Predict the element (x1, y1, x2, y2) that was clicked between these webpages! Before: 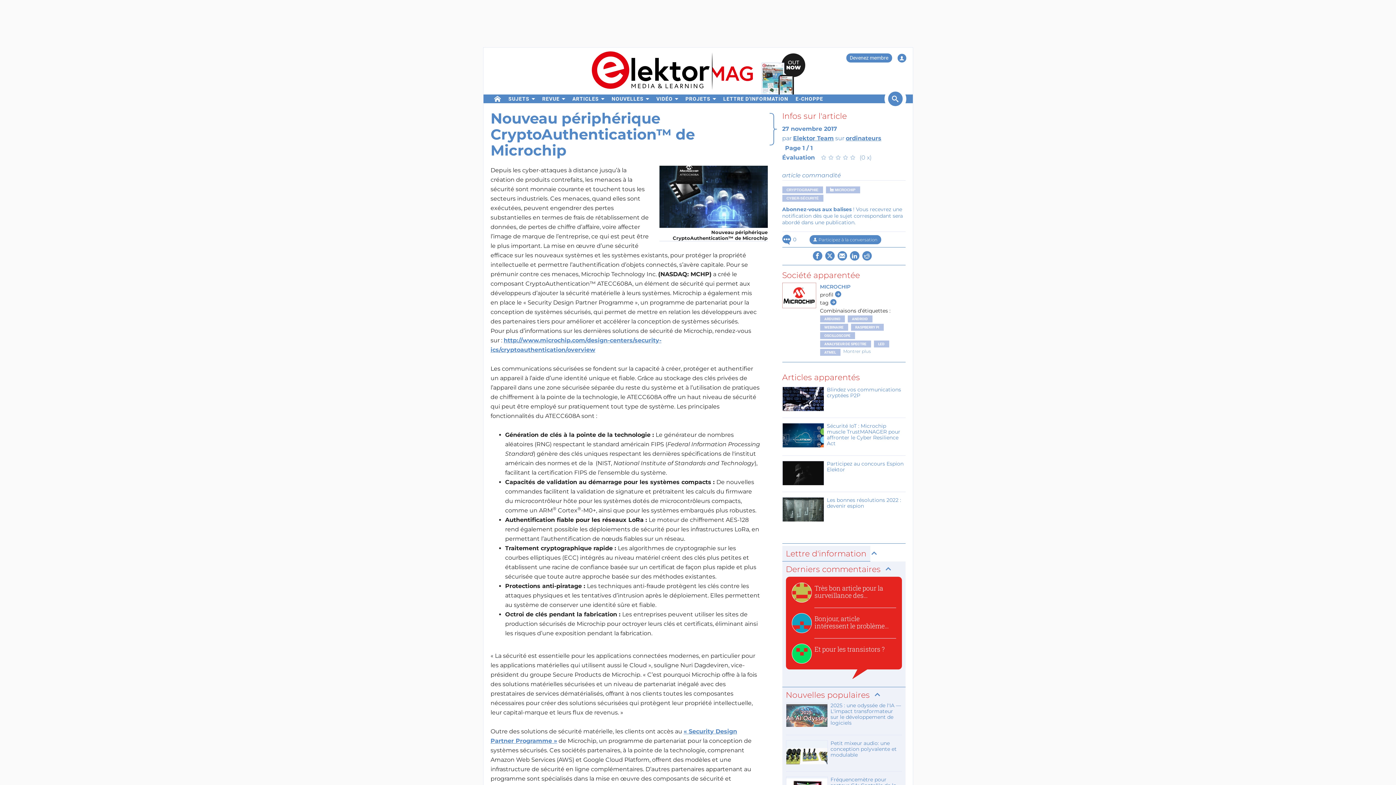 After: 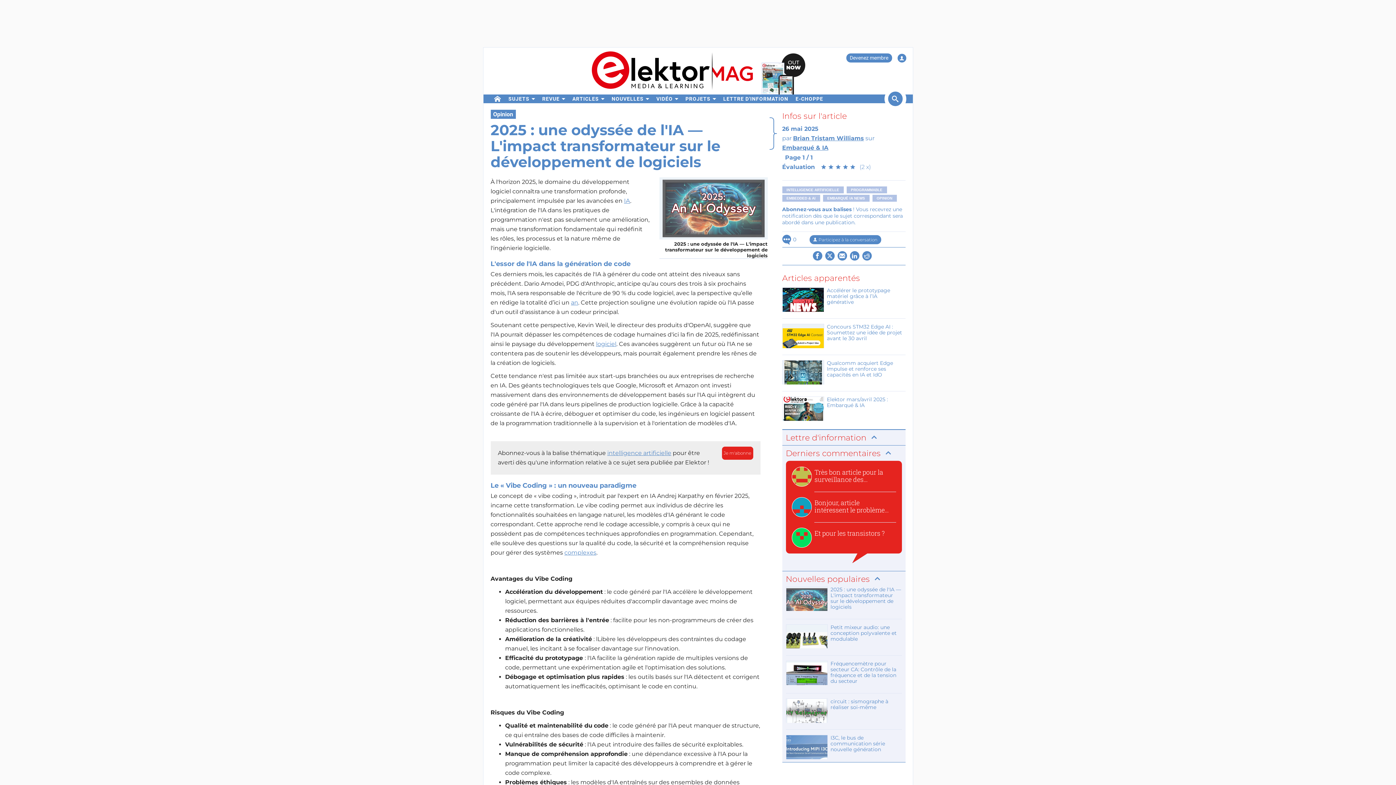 Action: bbox: (786, 702, 902, 729) label: 2025 : une odyssée de l'IA — L'impact transformateur sur le développement de logiciels